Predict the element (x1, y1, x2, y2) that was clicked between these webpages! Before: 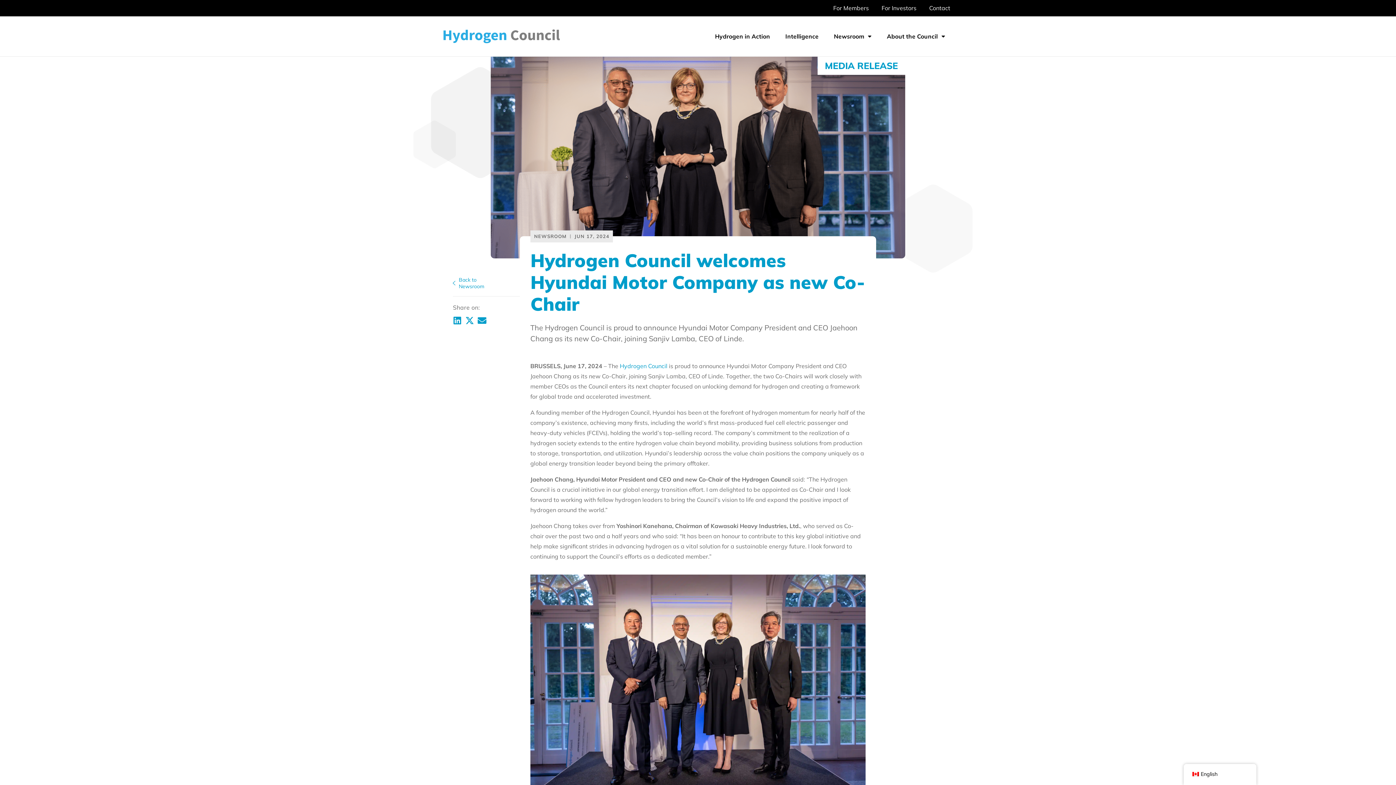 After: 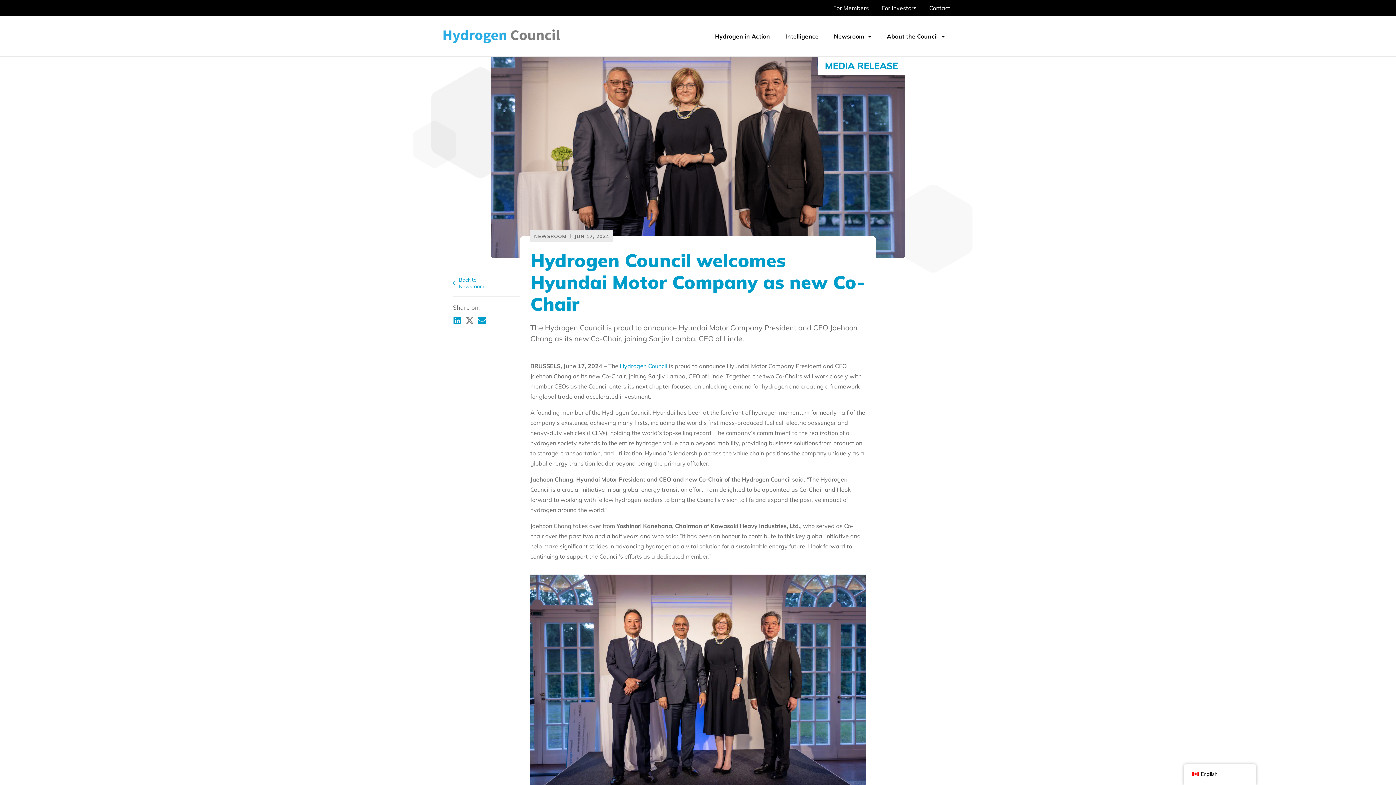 Action: bbox: (465, 316, 474, 325)